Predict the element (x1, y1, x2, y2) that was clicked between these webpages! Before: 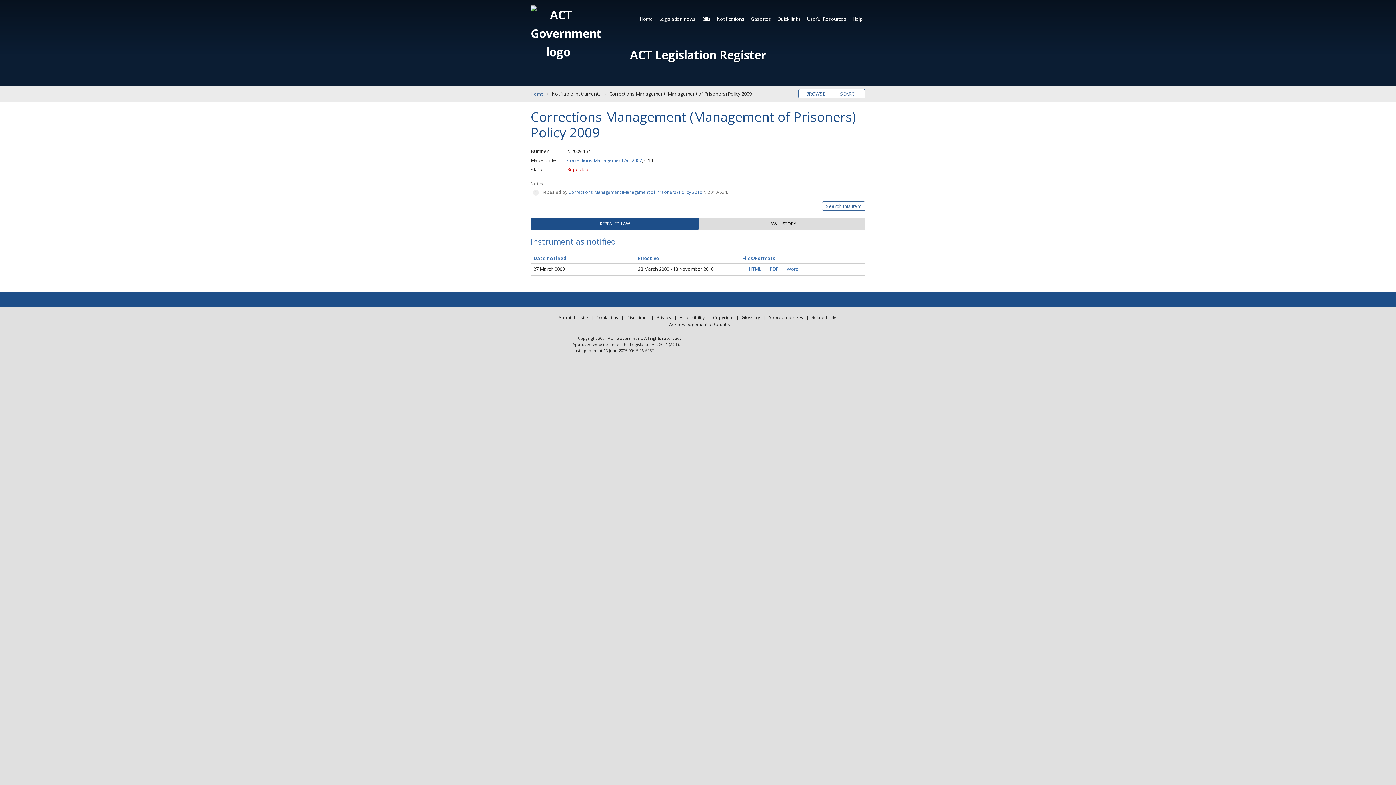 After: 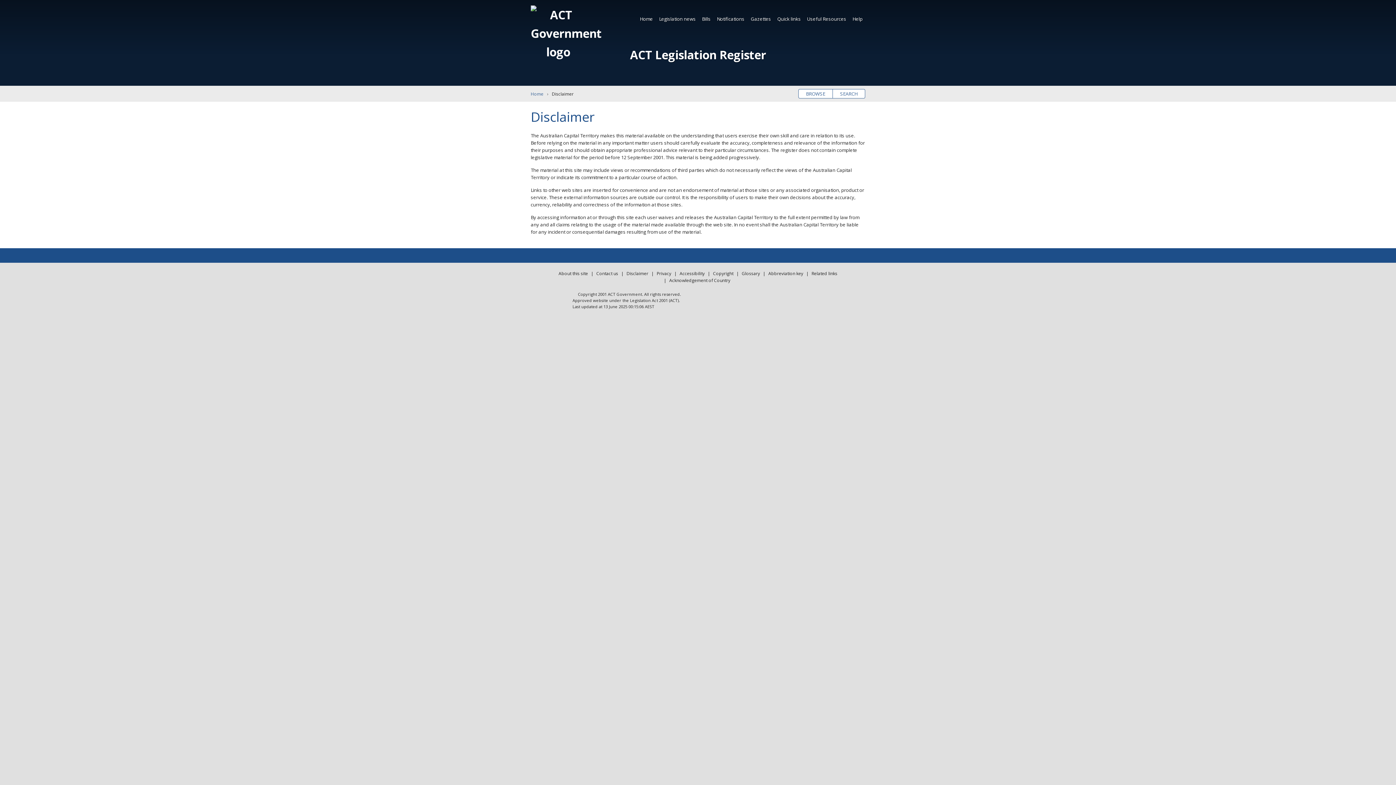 Action: label: Disclaimer bbox: (624, 314, 650, 321)